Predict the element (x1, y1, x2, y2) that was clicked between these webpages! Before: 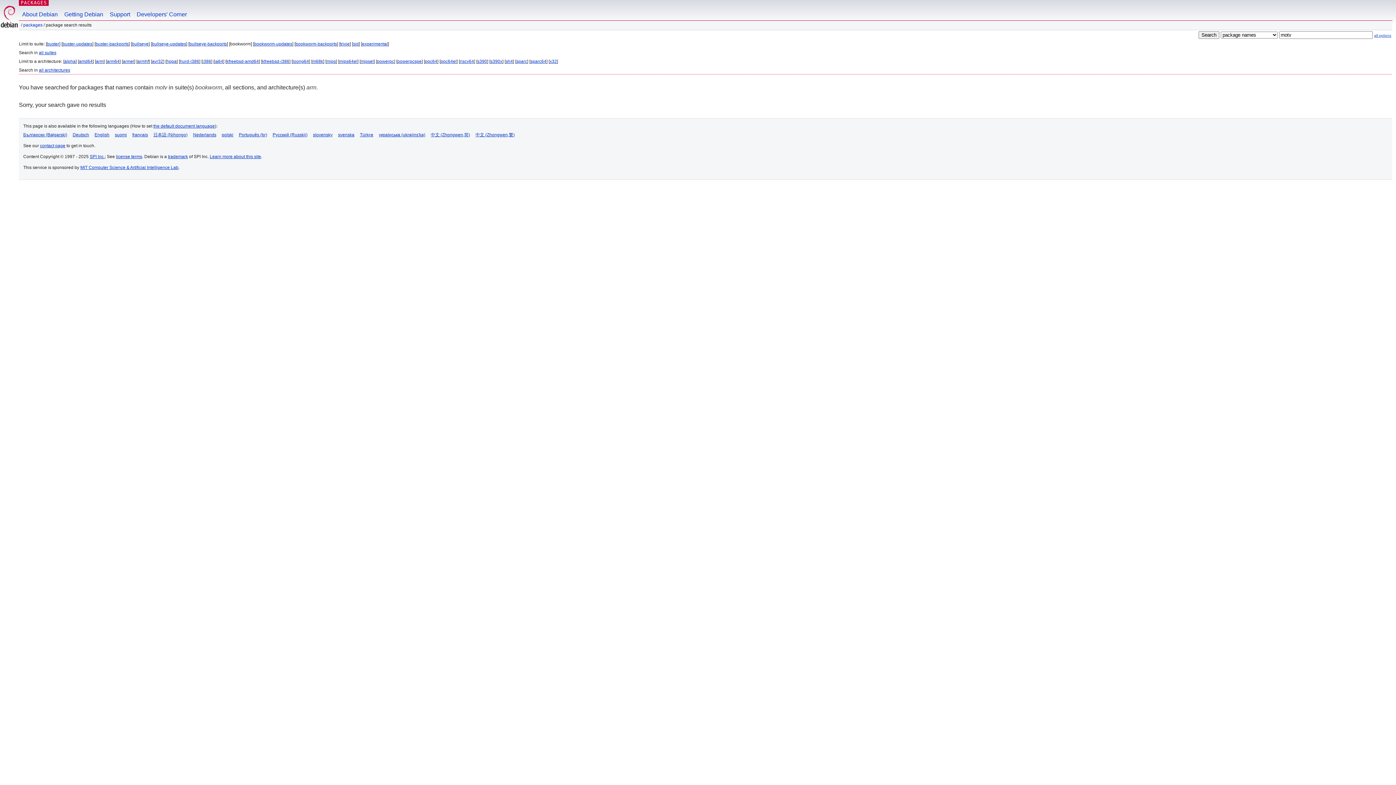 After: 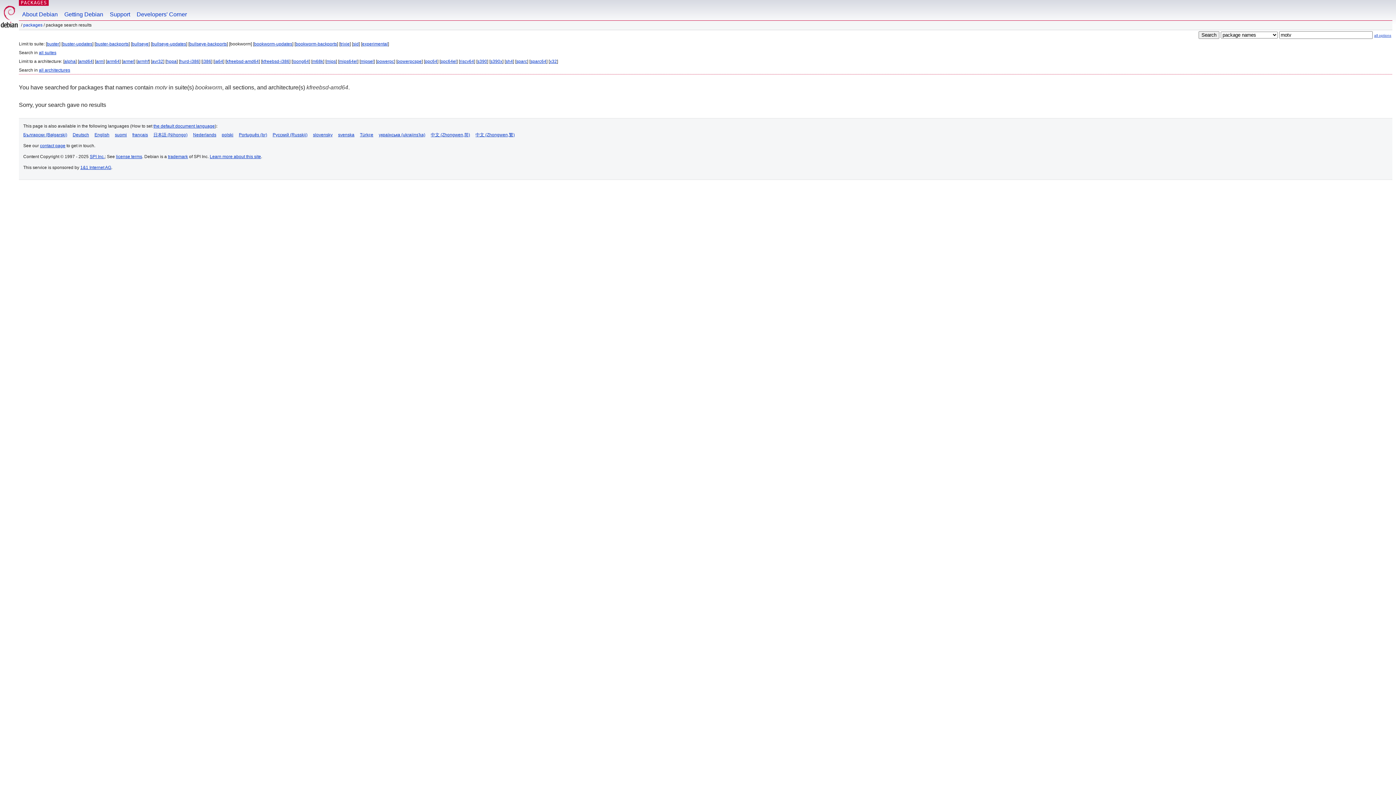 Action: label: kfreebsd-amd64 bbox: (226, 58, 258, 64)